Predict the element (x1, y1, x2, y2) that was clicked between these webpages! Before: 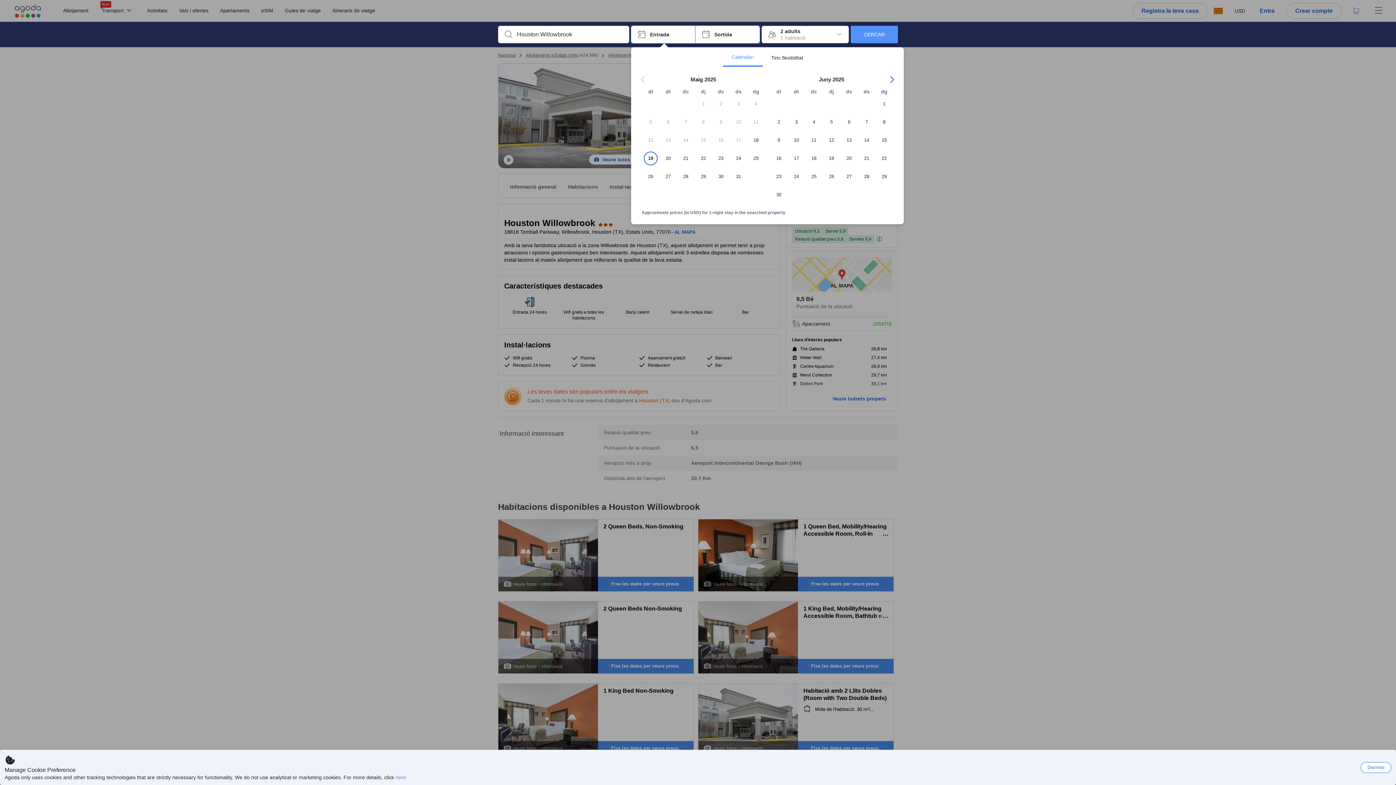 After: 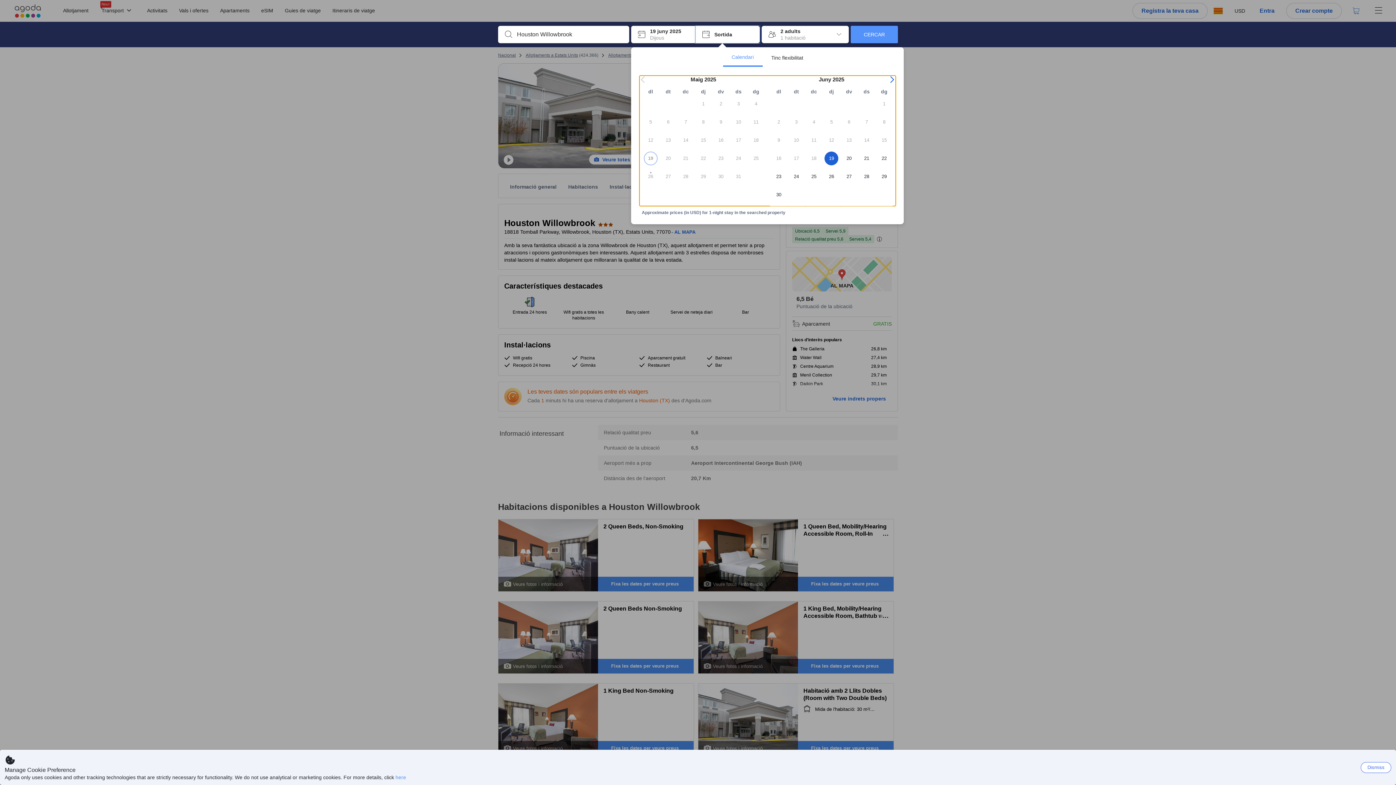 Action: label: 19 bbox: (822, 151, 840, 169)